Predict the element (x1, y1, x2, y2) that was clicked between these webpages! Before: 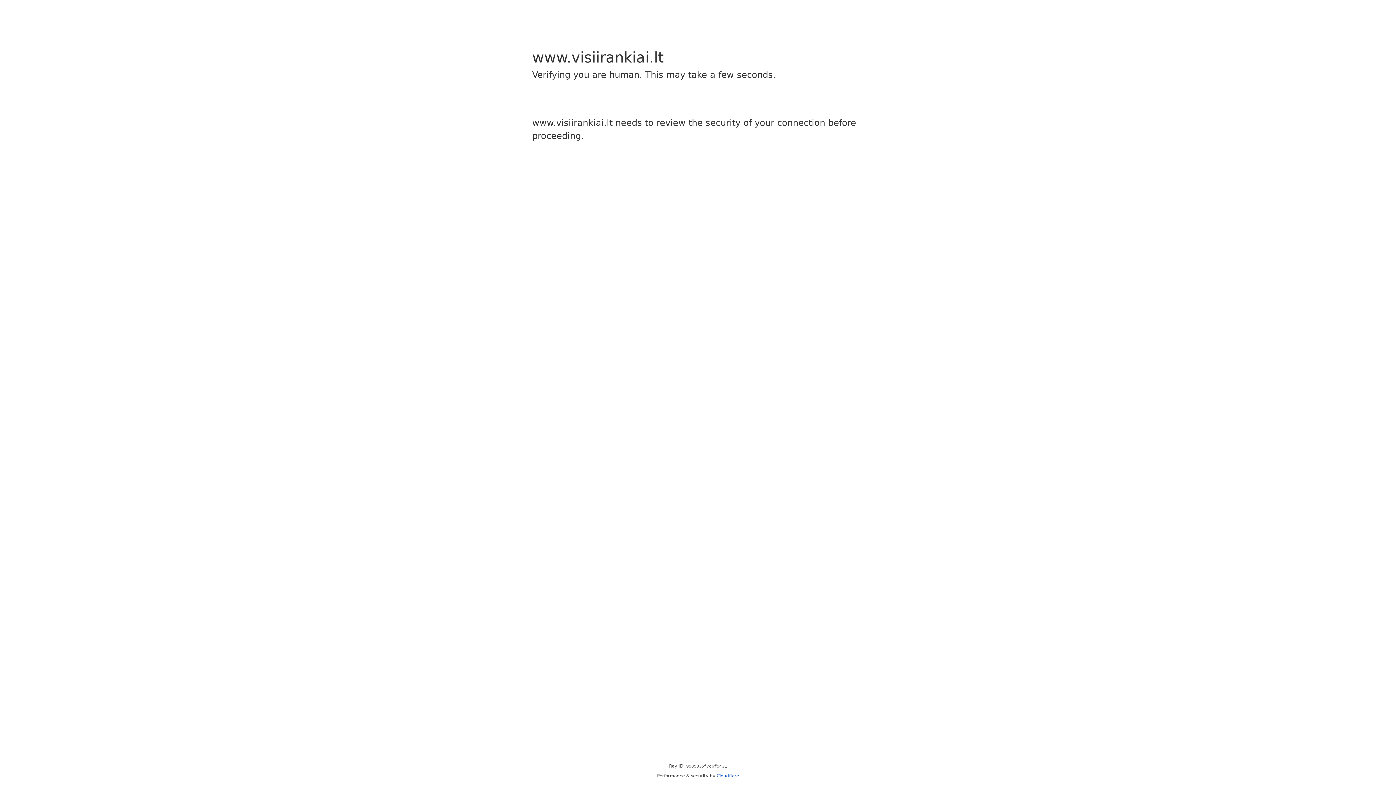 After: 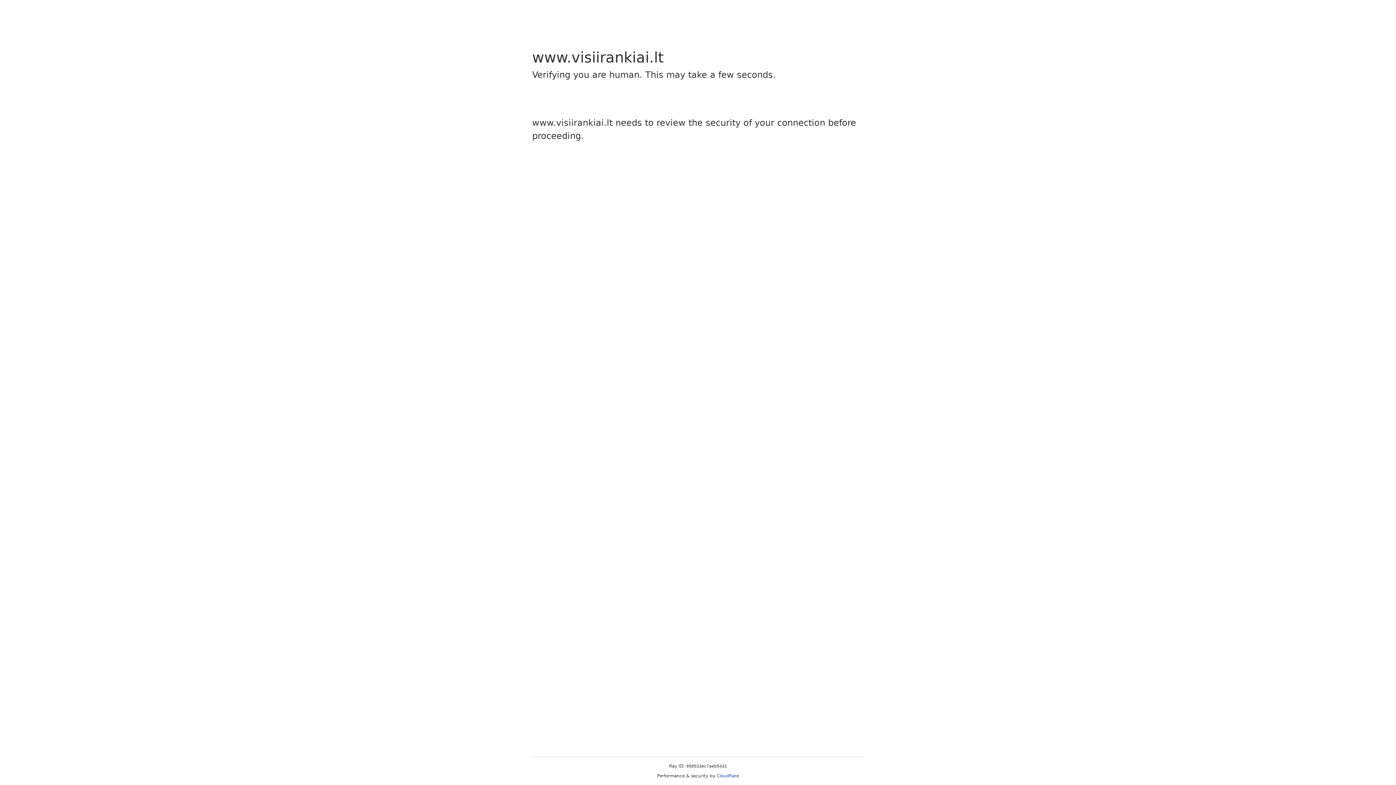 Action: label: Cloudflare bbox: (716, 773, 739, 778)